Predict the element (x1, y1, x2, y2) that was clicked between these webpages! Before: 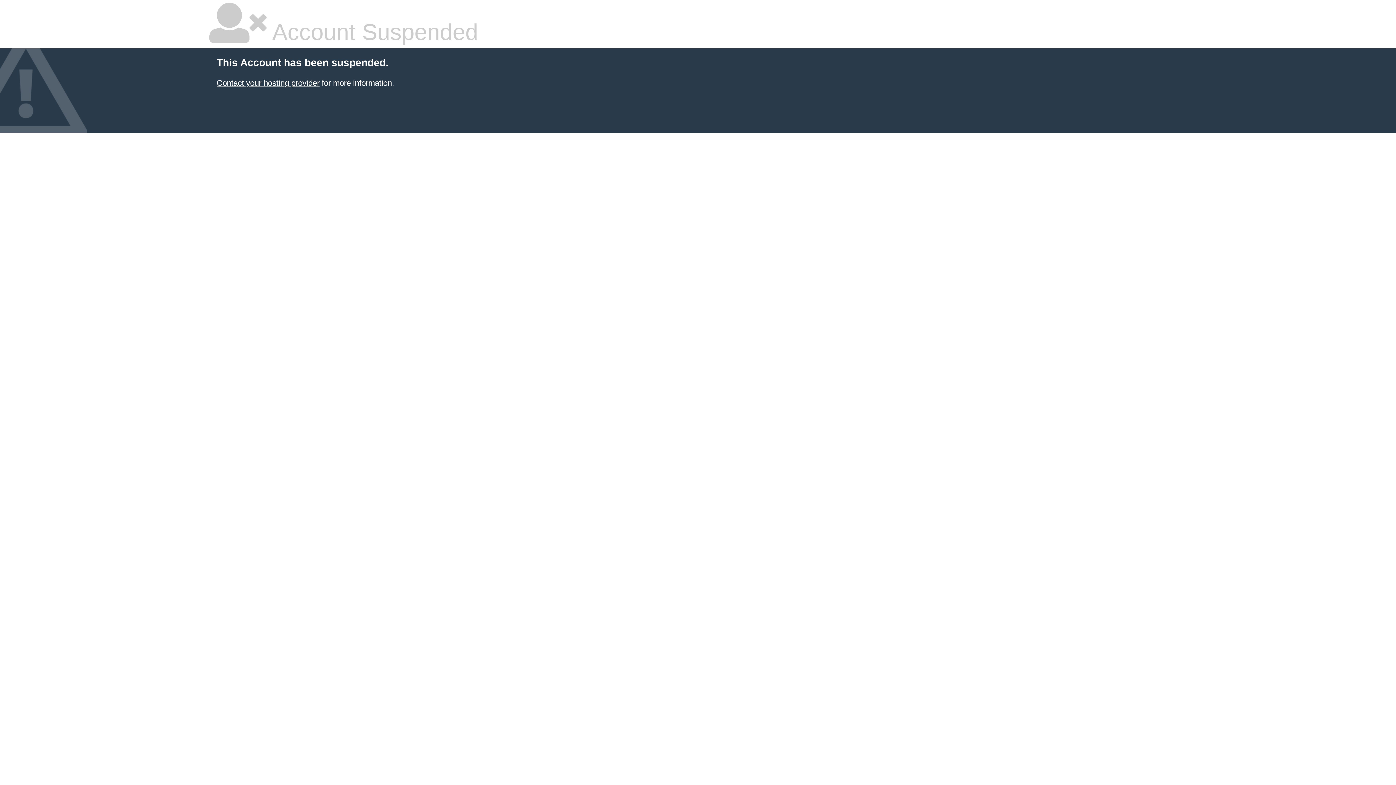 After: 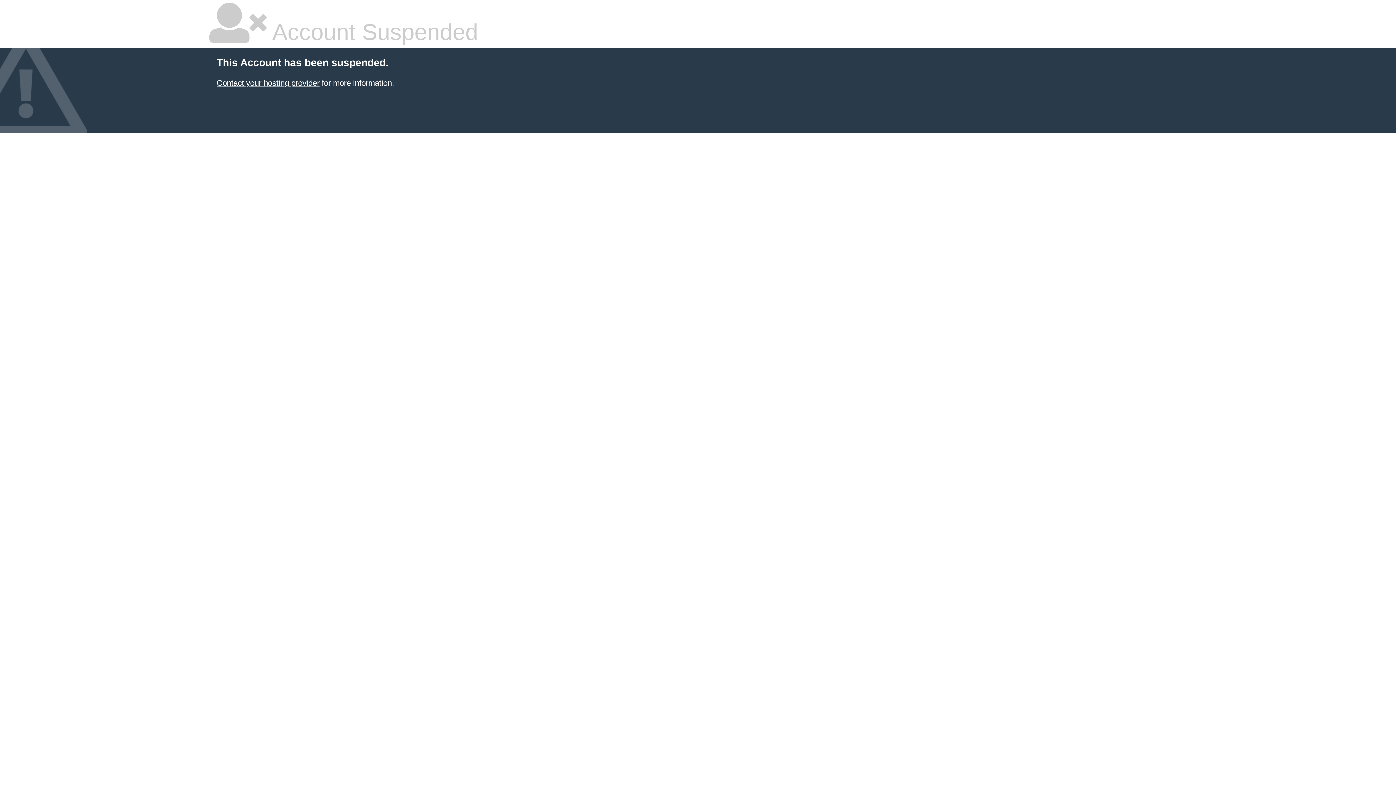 Action: bbox: (216, 78, 319, 87) label: Contact your hosting provider